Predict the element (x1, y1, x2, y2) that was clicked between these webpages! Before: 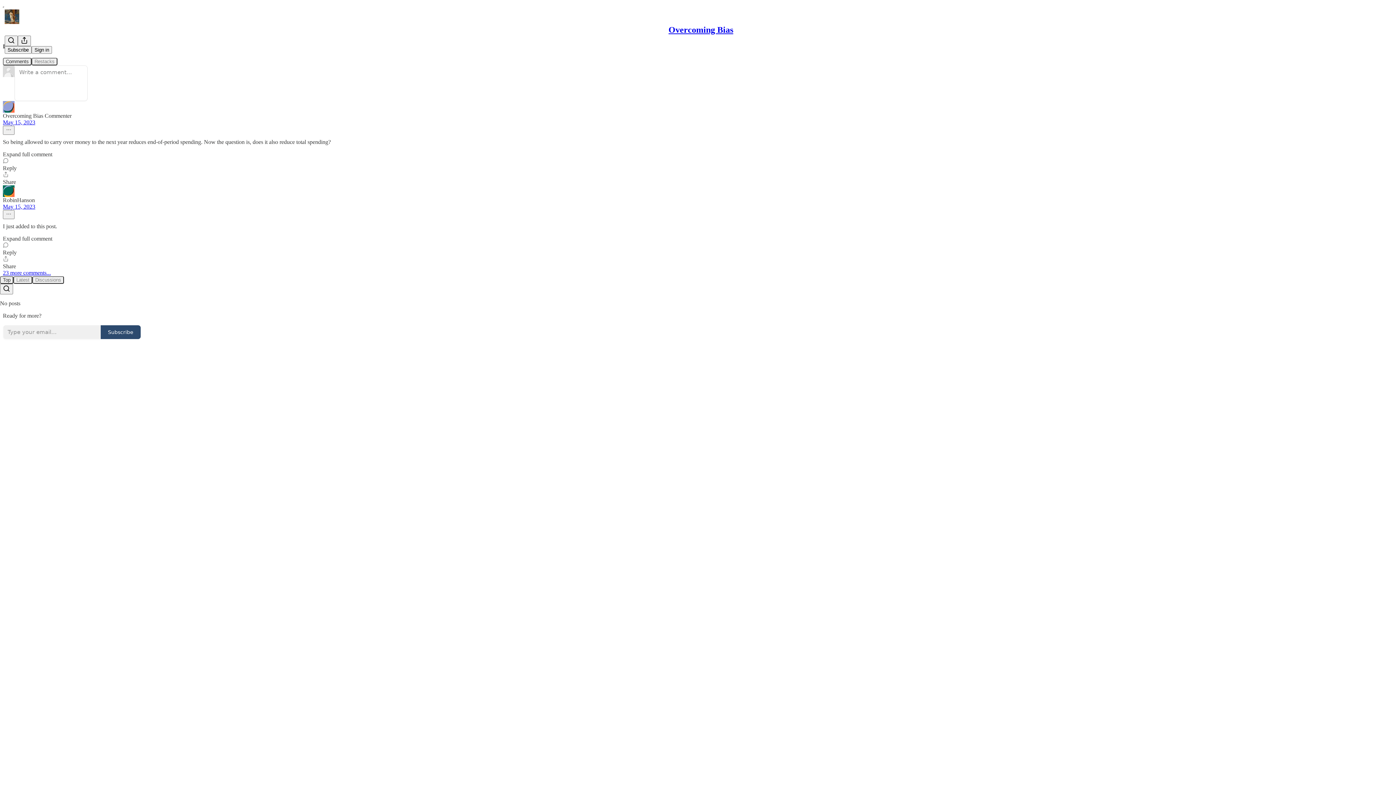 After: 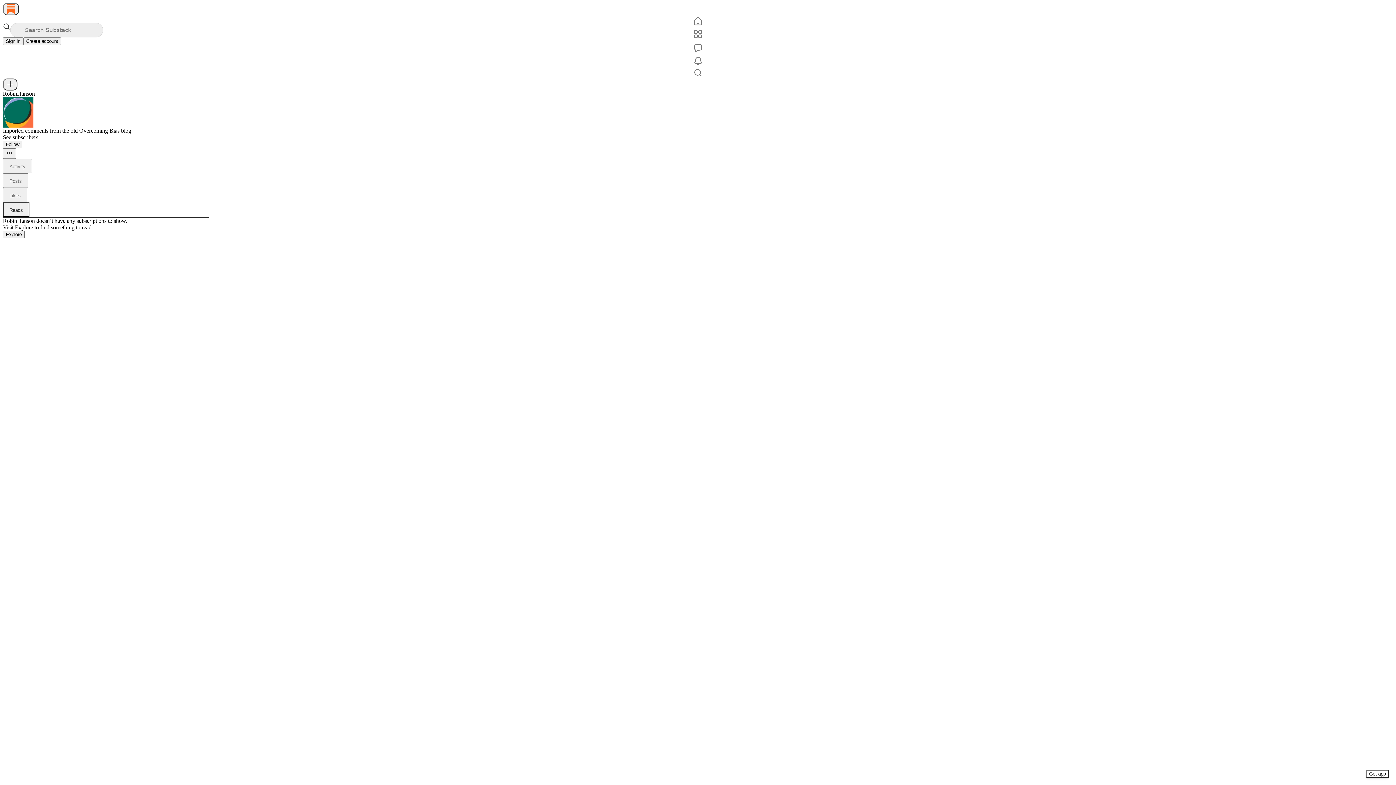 Action: label: RobinHanson bbox: (2, 196, 34, 203)